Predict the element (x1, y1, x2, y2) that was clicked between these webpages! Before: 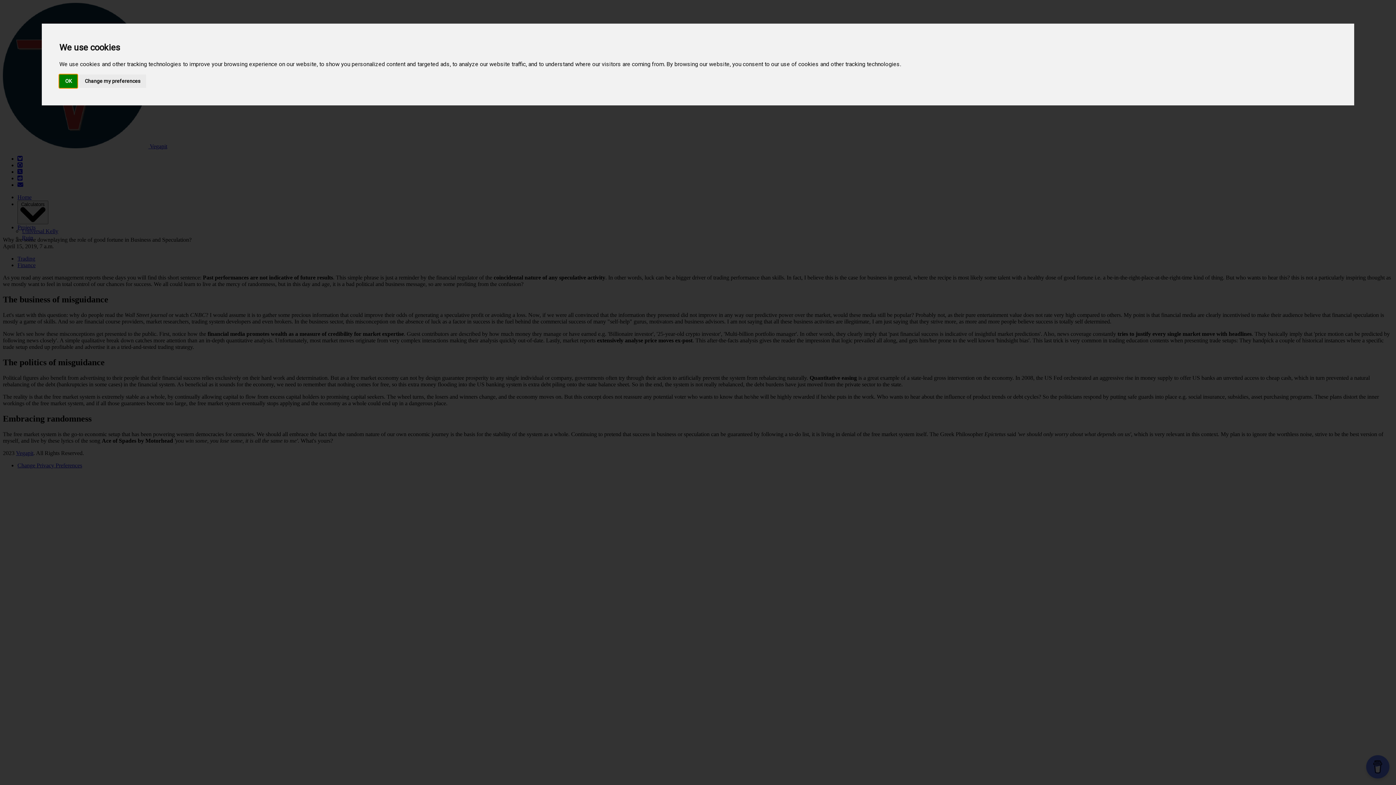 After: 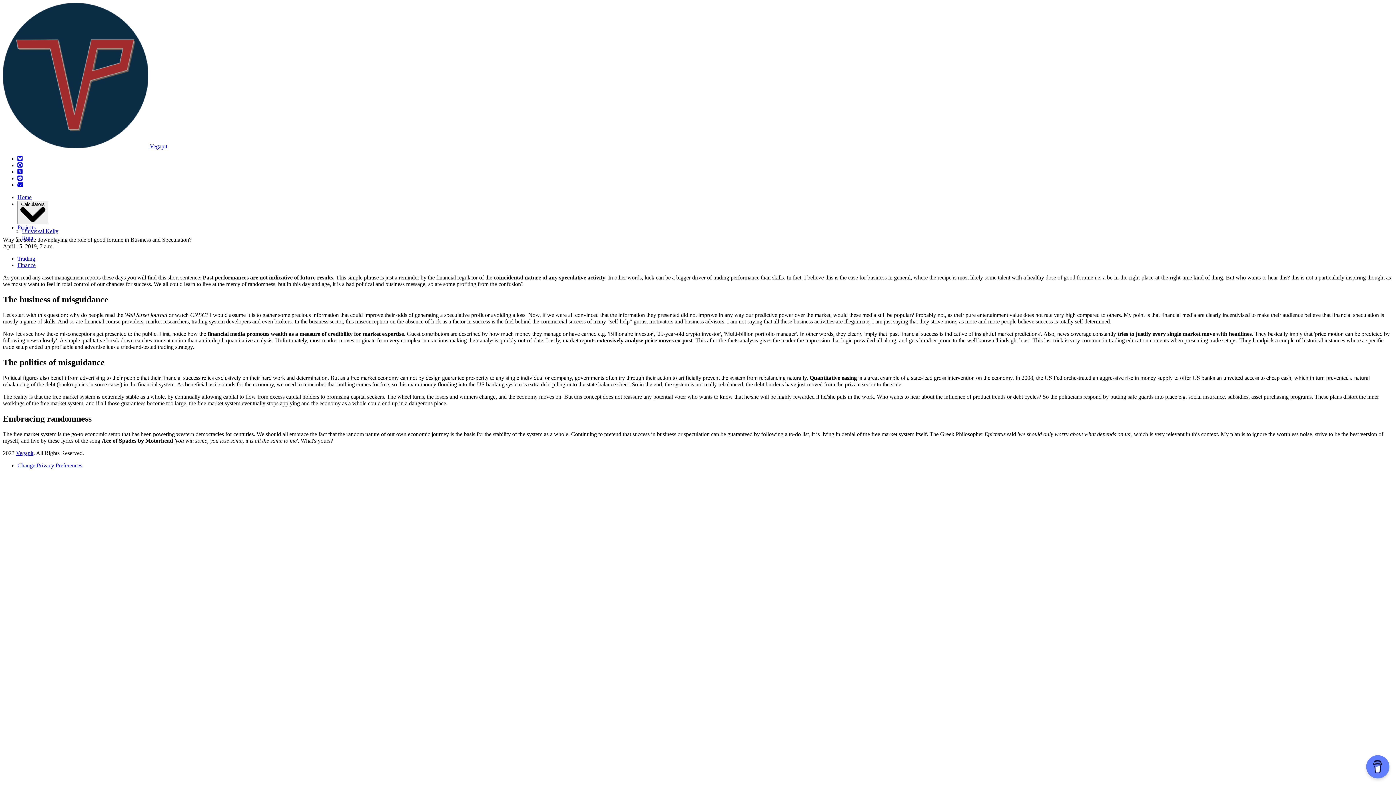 Action: label: OK bbox: (59, 74, 77, 87)